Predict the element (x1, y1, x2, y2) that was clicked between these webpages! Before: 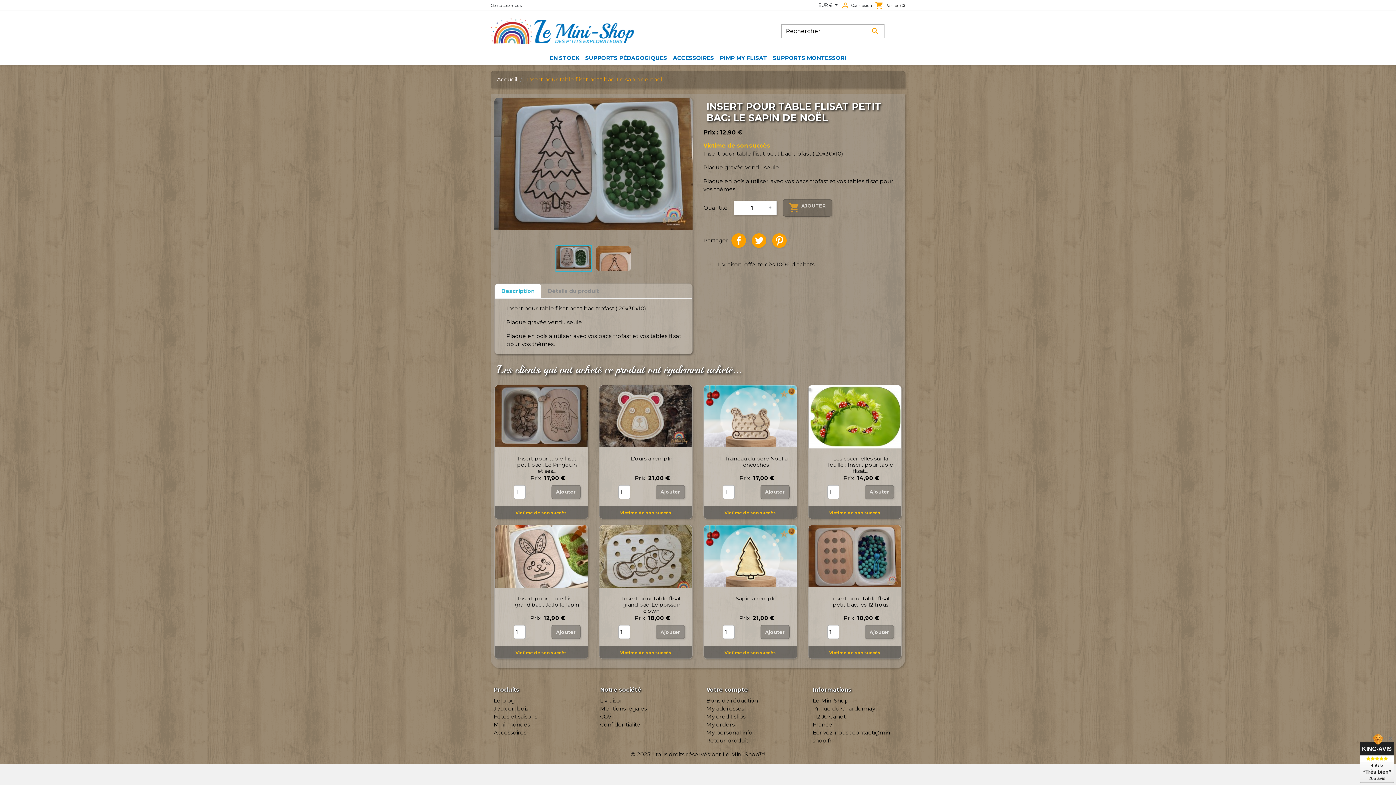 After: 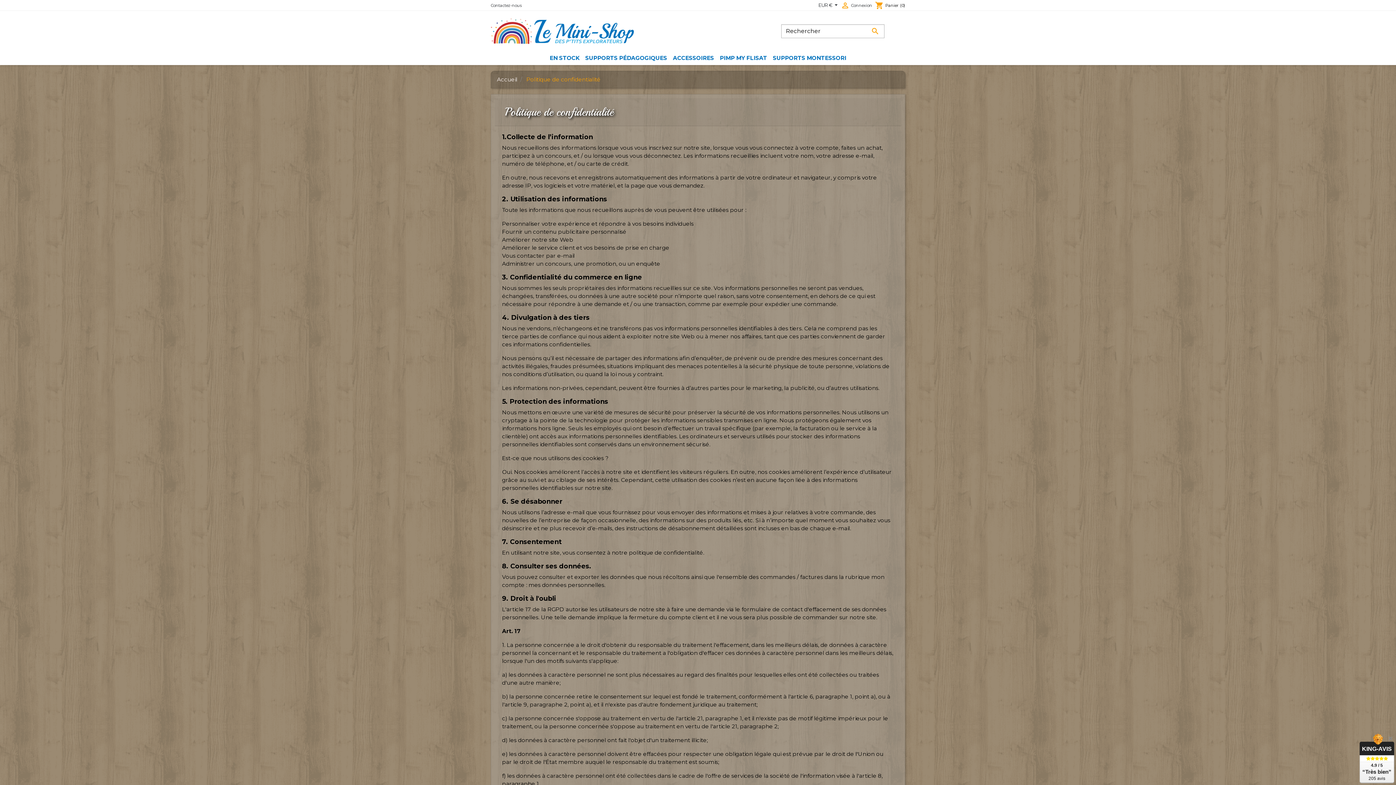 Action: label: Confidentialité bbox: (597, 721, 640, 728)